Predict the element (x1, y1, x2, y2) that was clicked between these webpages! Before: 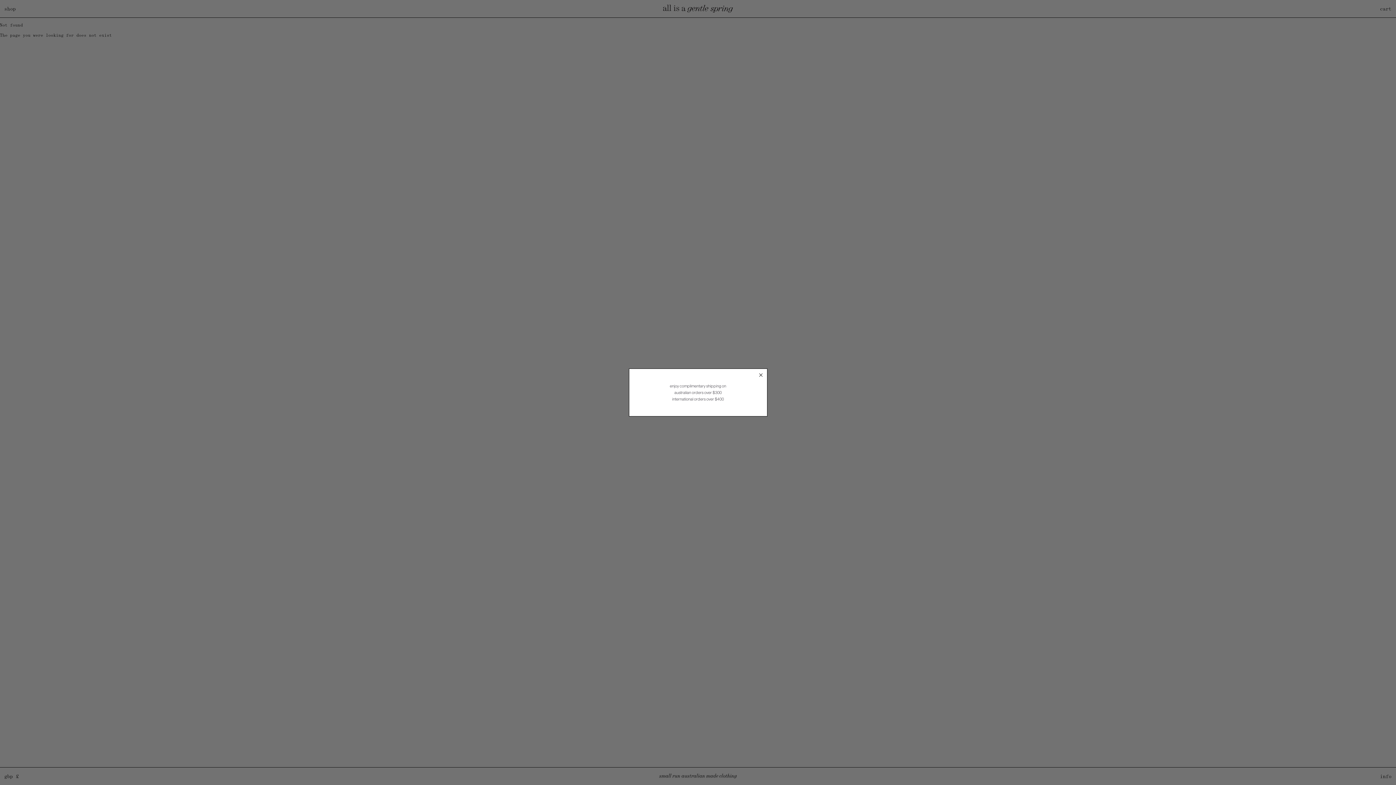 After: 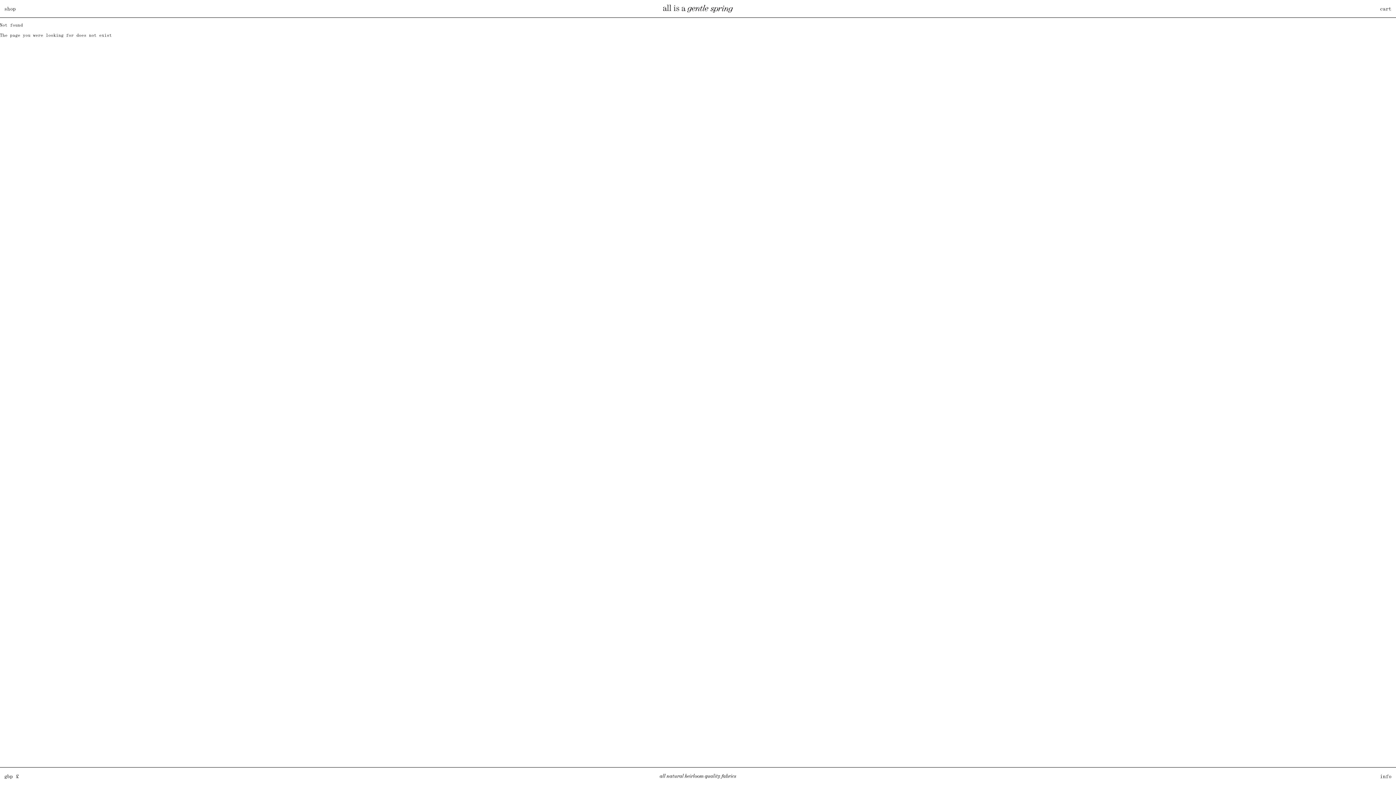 Action: label: Close dialog bbox: (757, 371, 764, 378)